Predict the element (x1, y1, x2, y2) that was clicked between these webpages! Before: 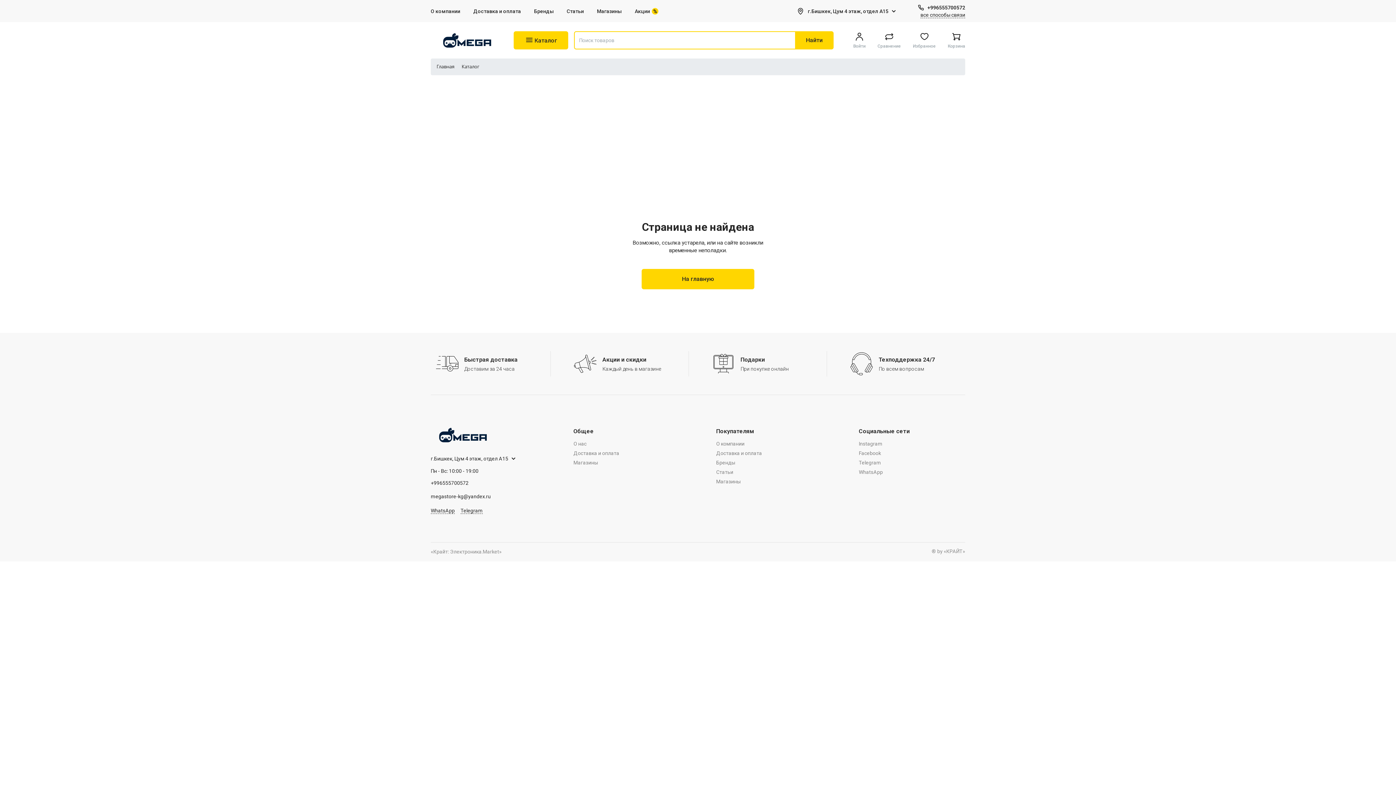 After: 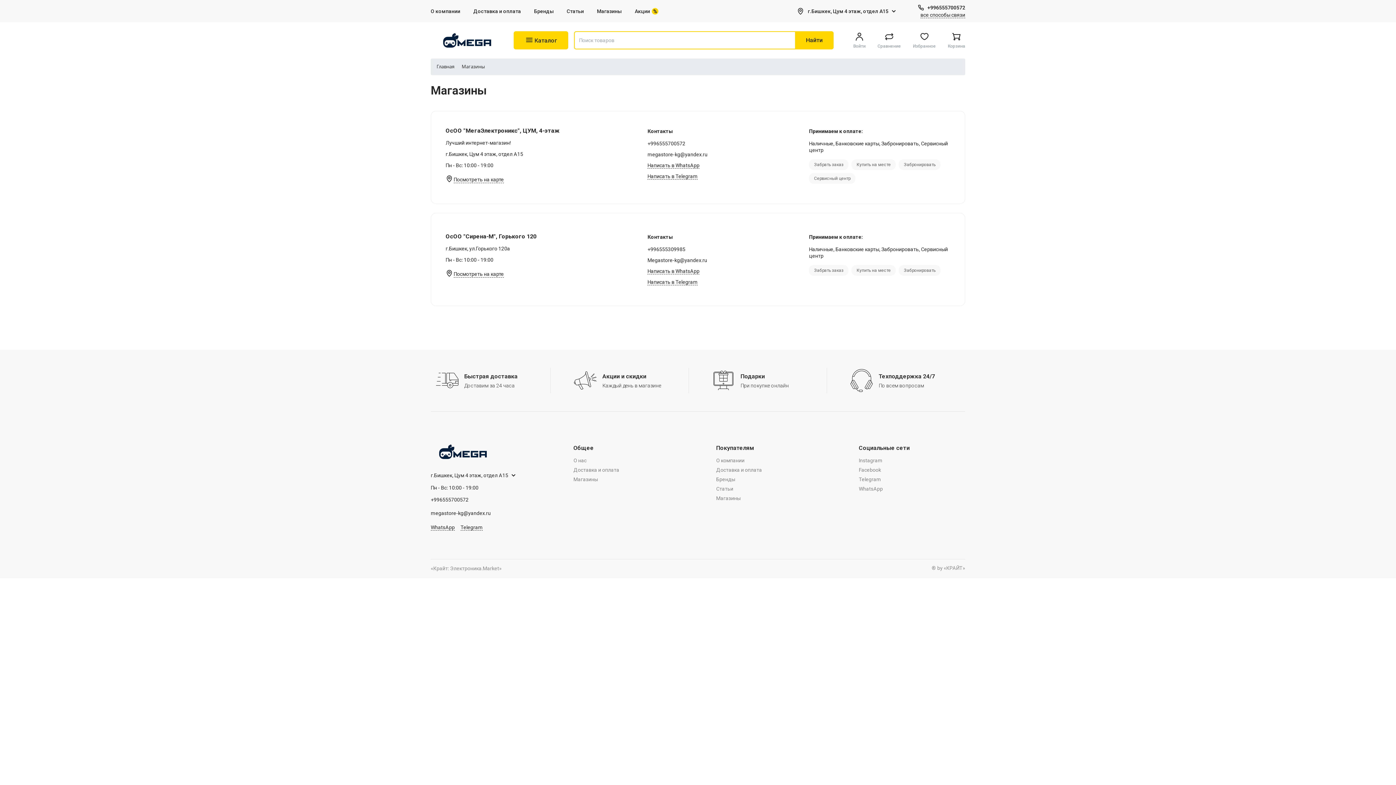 Action: label: Магазины bbox: (716, 478, 740, 484)